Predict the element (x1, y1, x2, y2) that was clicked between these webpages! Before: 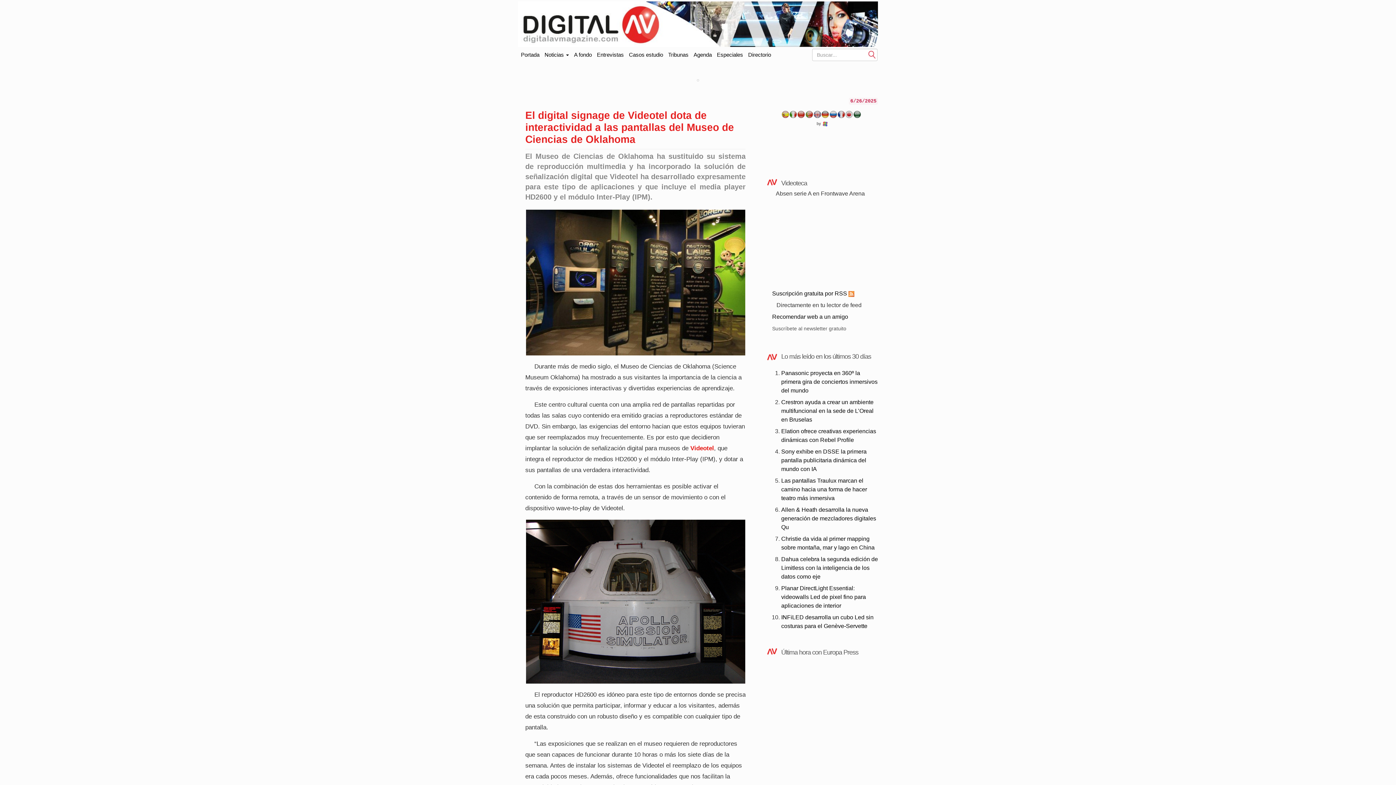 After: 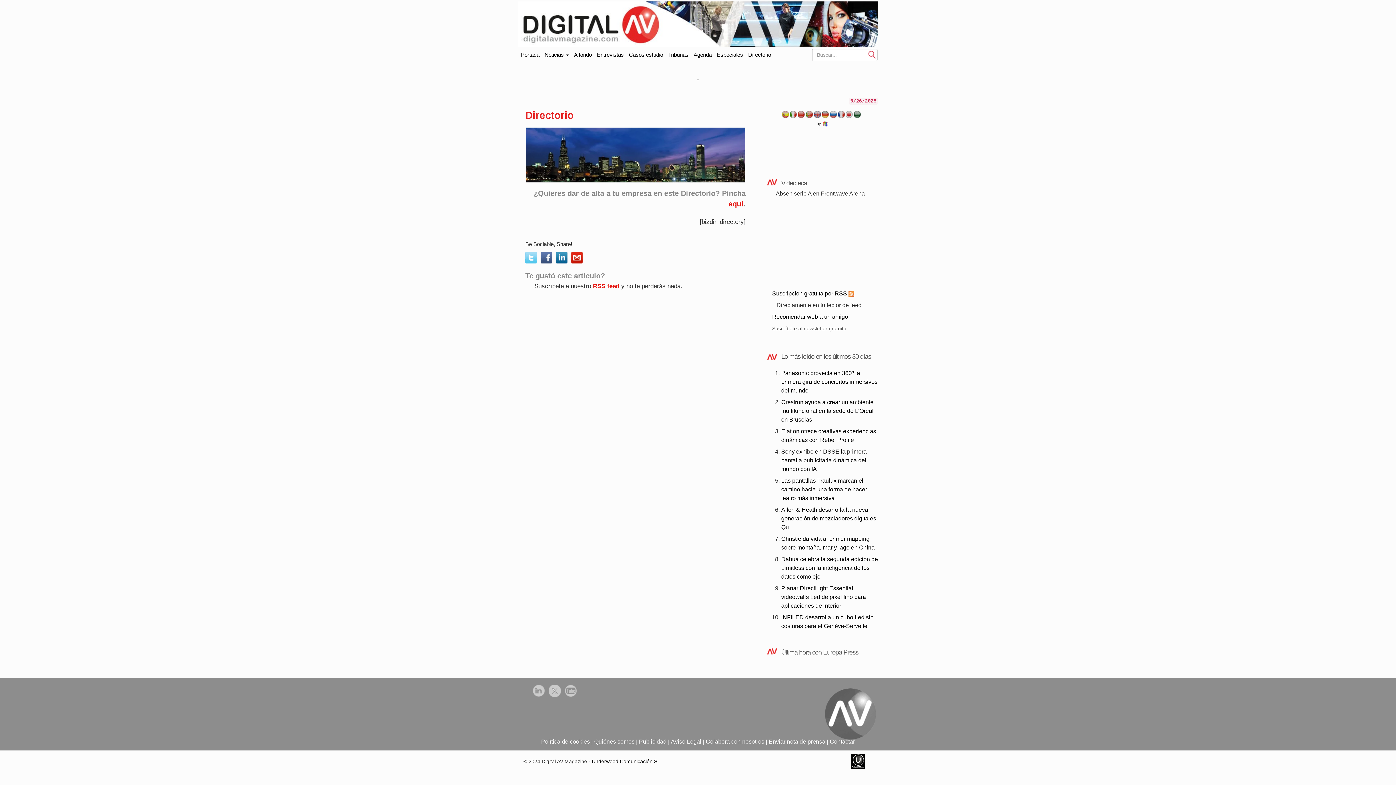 Action: bbox: (745, 47, 773, 62) label: Directorio